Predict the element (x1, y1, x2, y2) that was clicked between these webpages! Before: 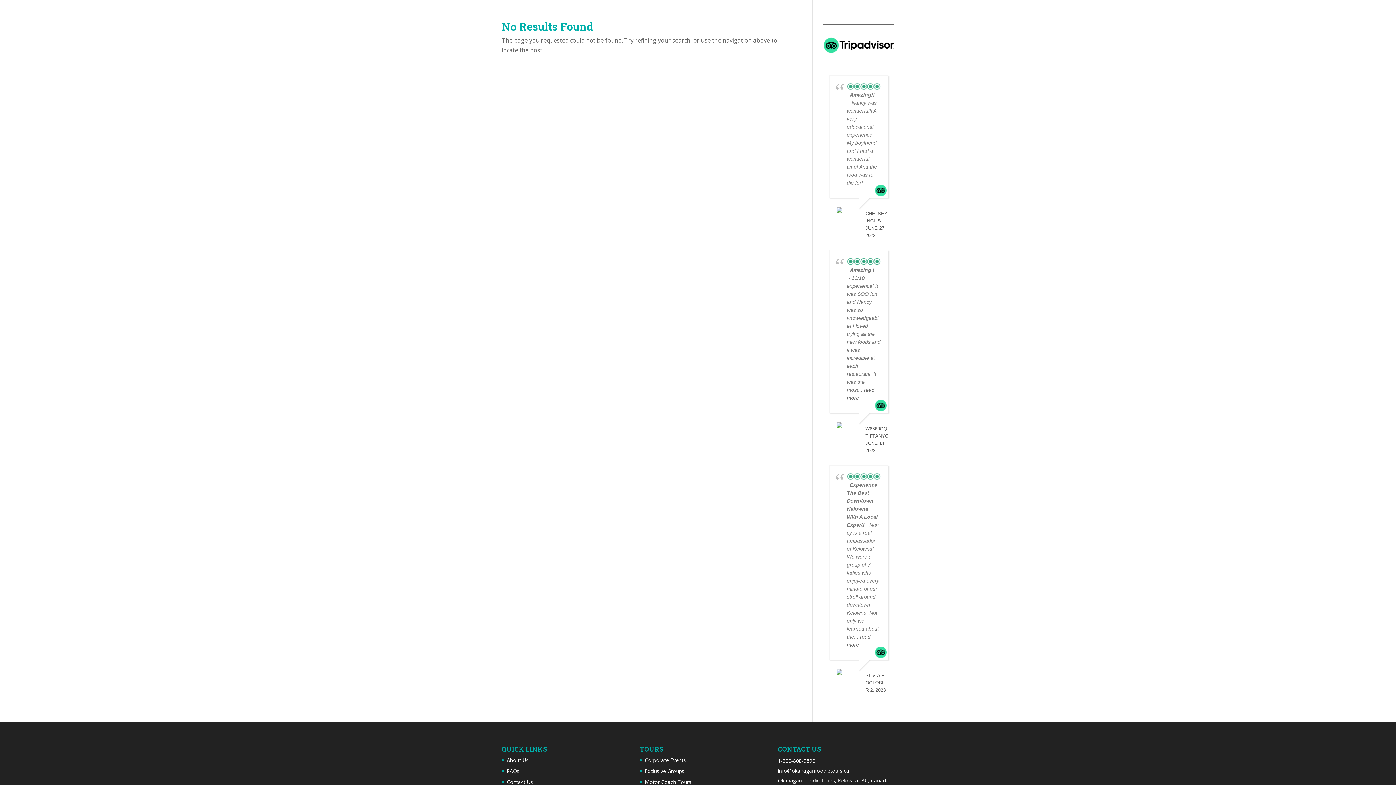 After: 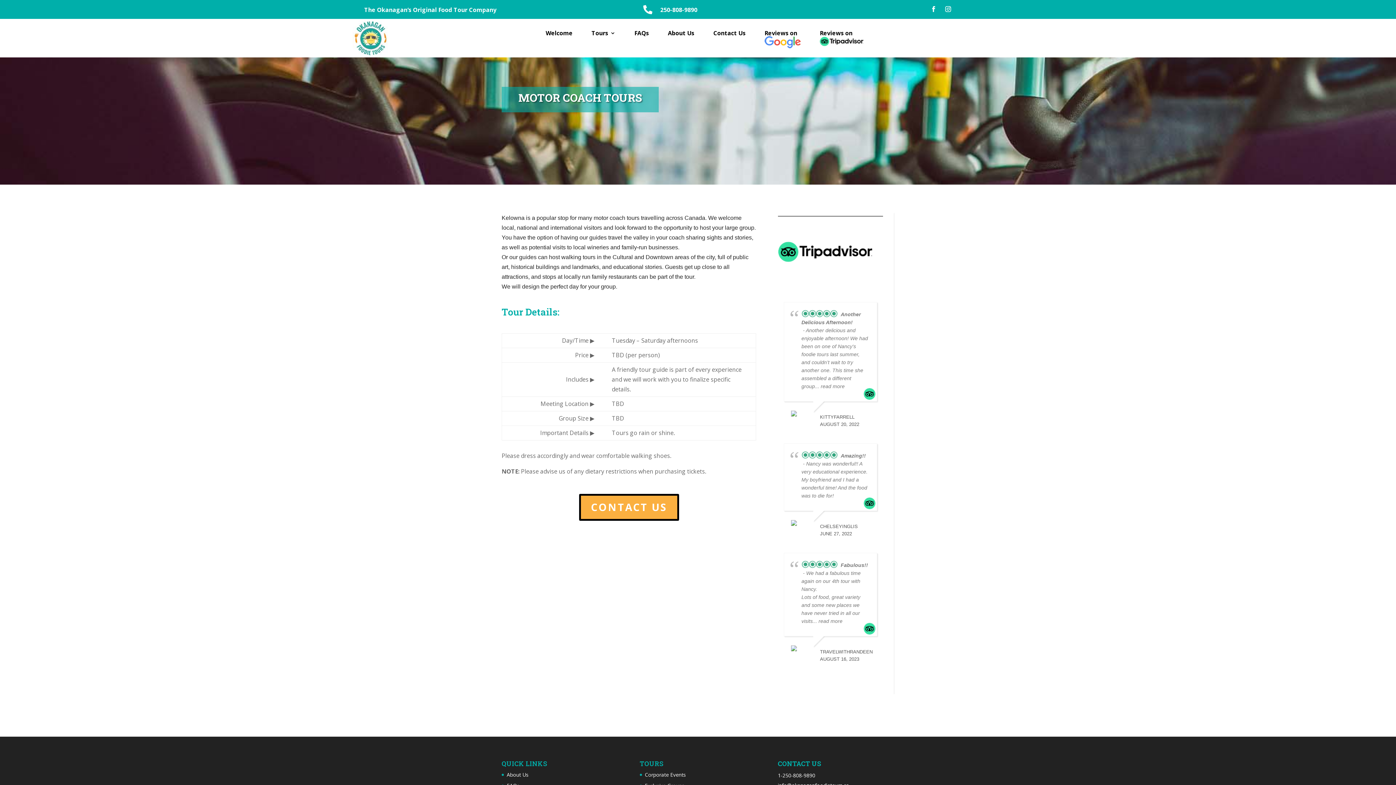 Action: label: Motor Coach Tours bbox: (645, 778, 691, 785)